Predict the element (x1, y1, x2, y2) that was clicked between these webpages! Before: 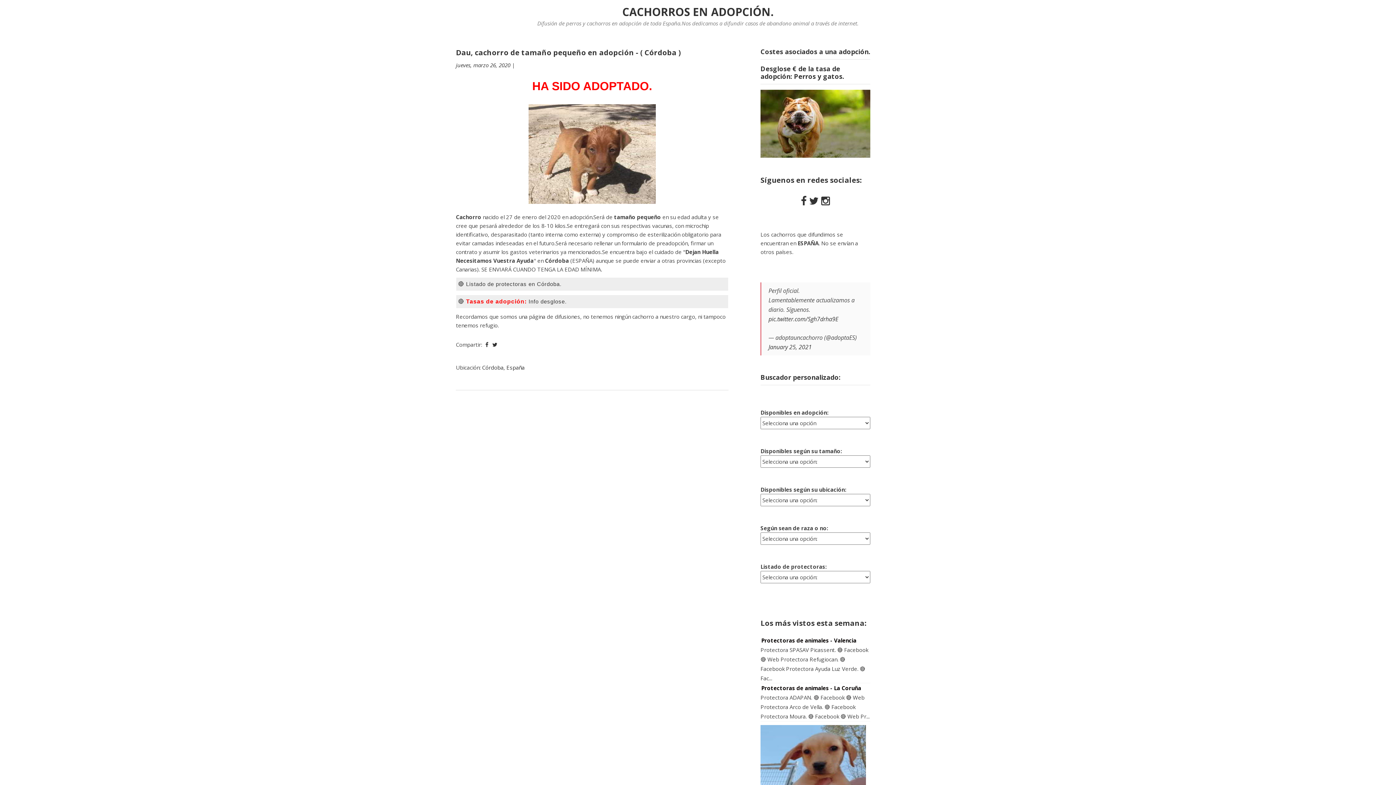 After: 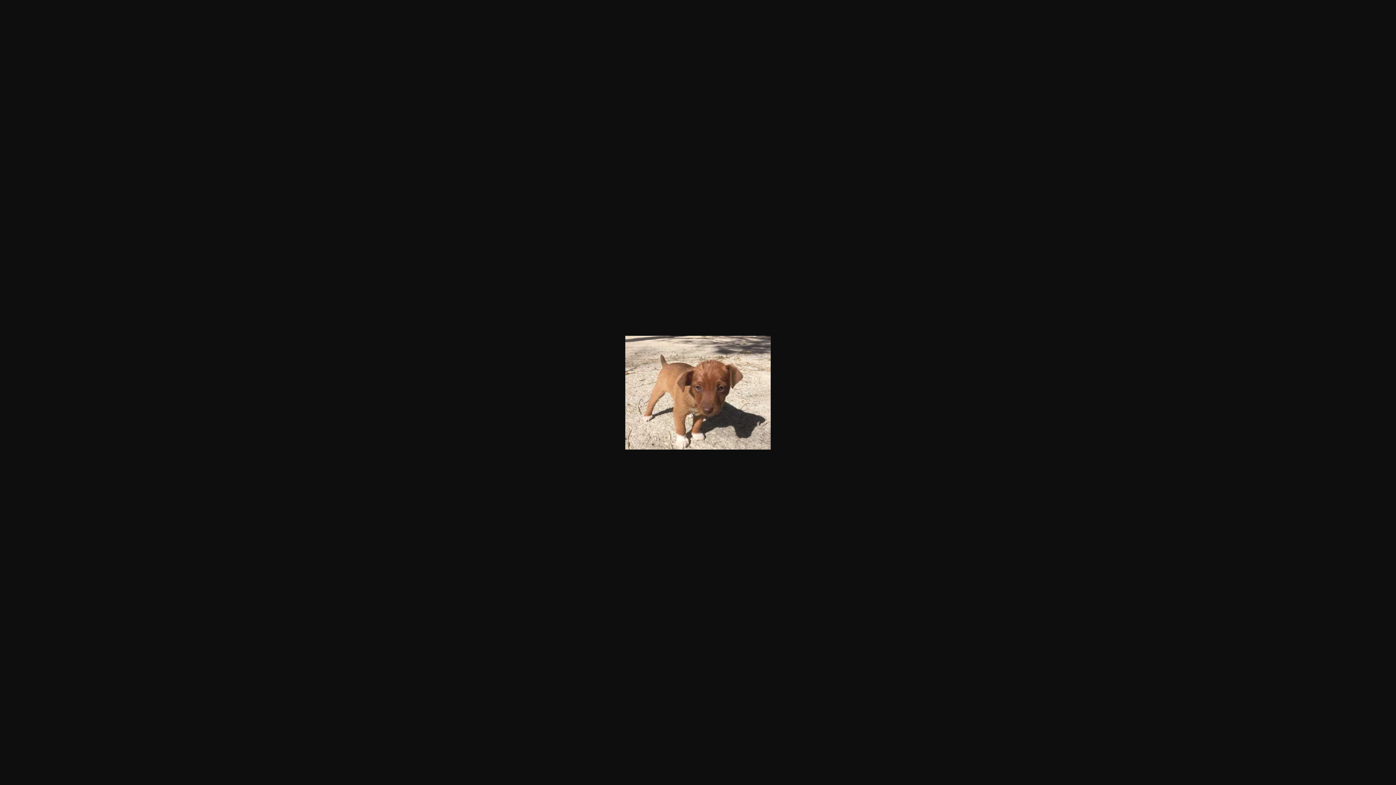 Action: bbox: (456, 104, 728, 203)